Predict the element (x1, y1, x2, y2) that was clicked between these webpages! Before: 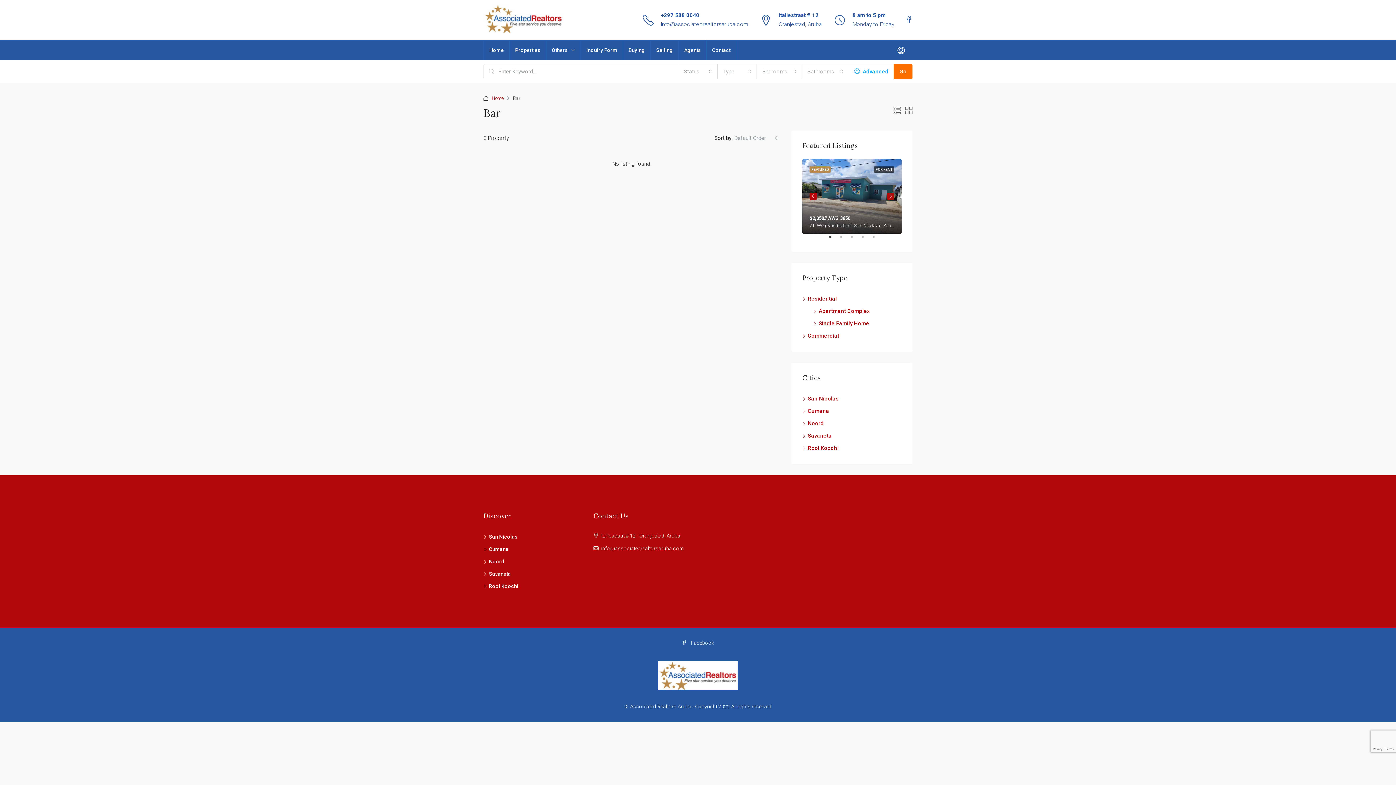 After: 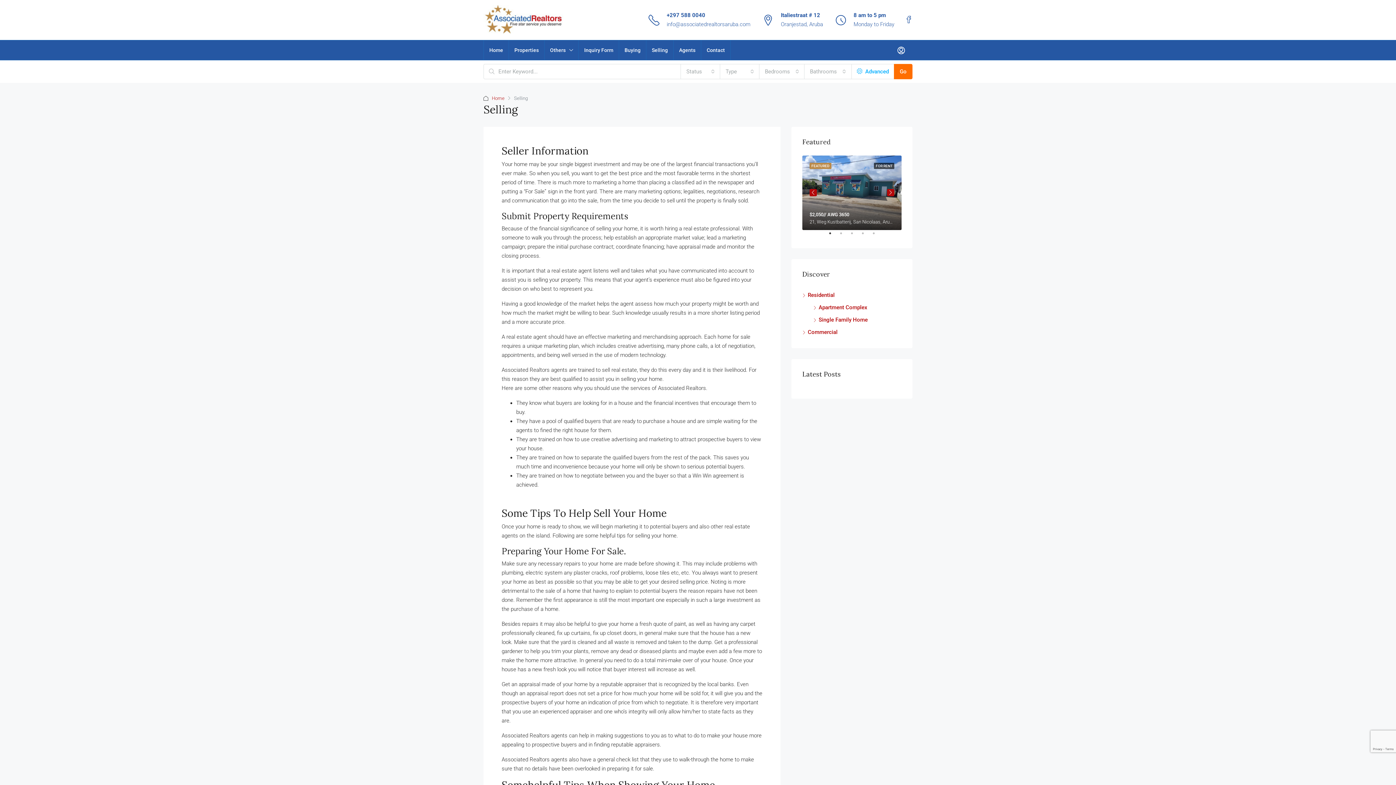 Action: bbox: (650, 40, 678, 60) label: Selling